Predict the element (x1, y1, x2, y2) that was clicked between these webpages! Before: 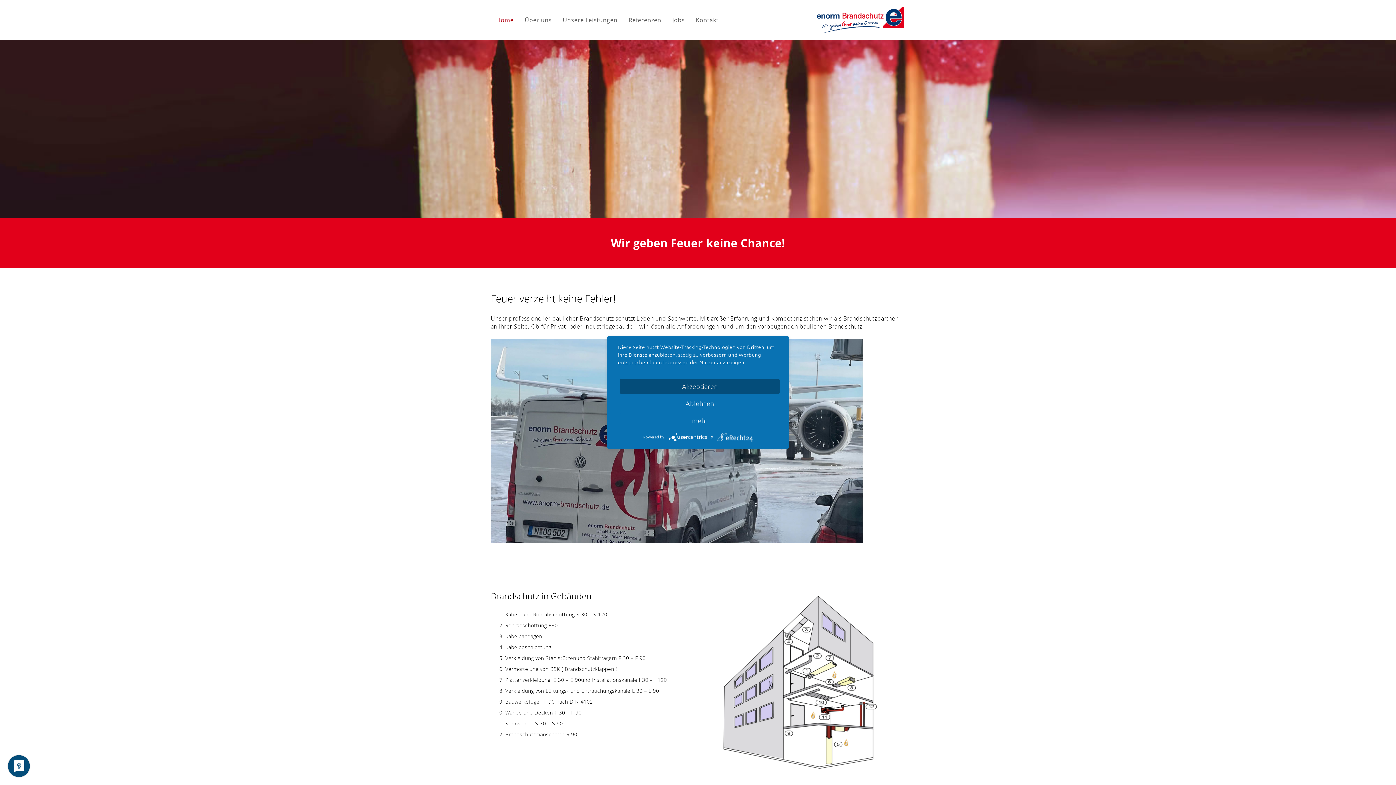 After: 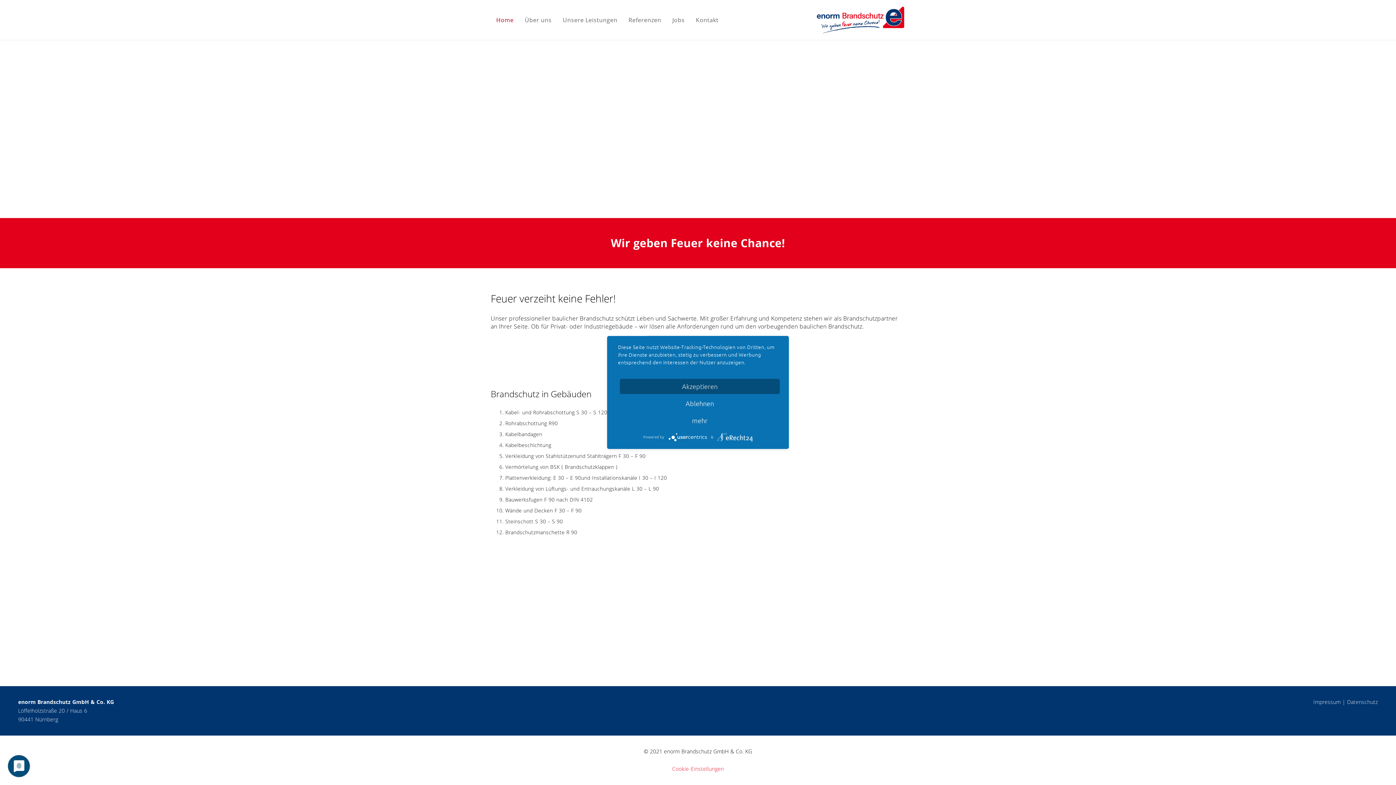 Action: label: Home bbox: (490, 0, 519, 40)